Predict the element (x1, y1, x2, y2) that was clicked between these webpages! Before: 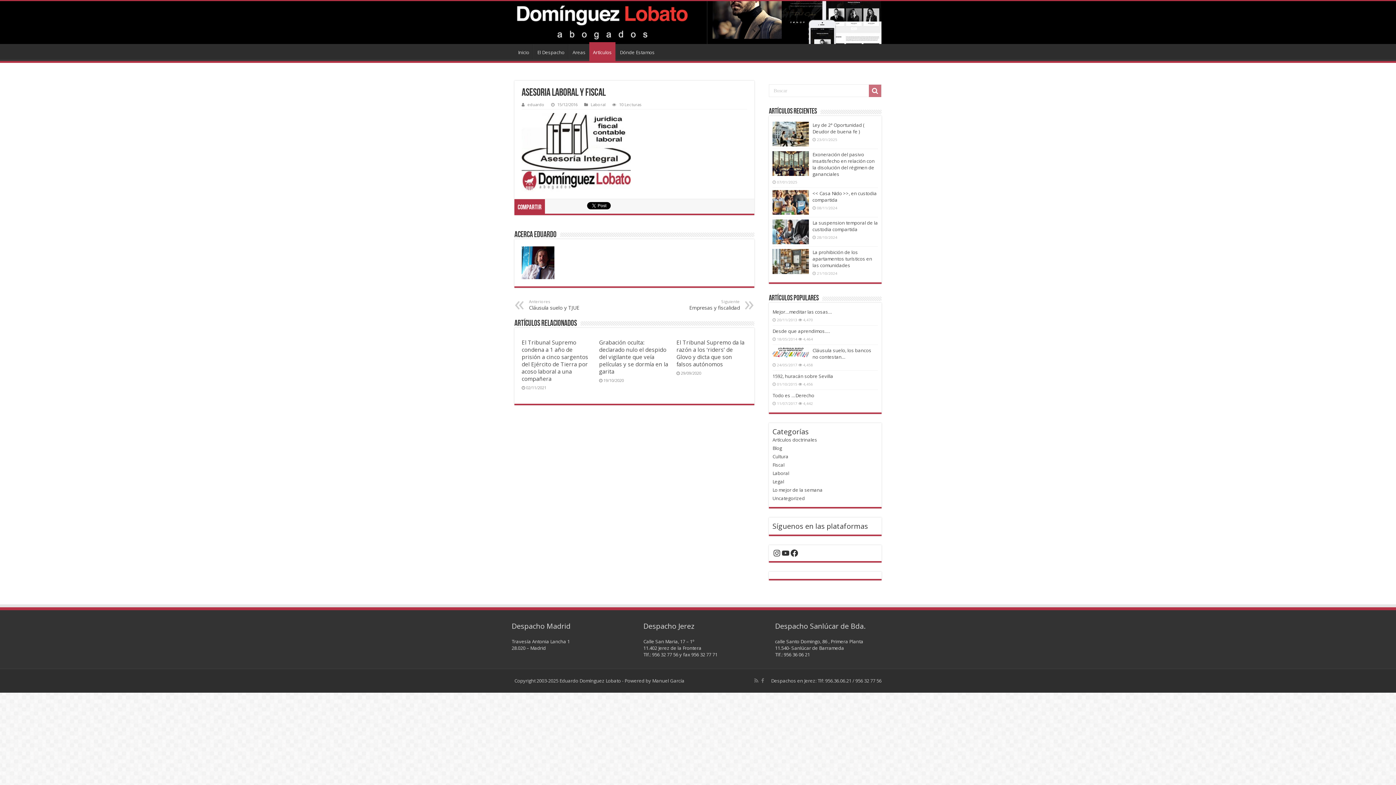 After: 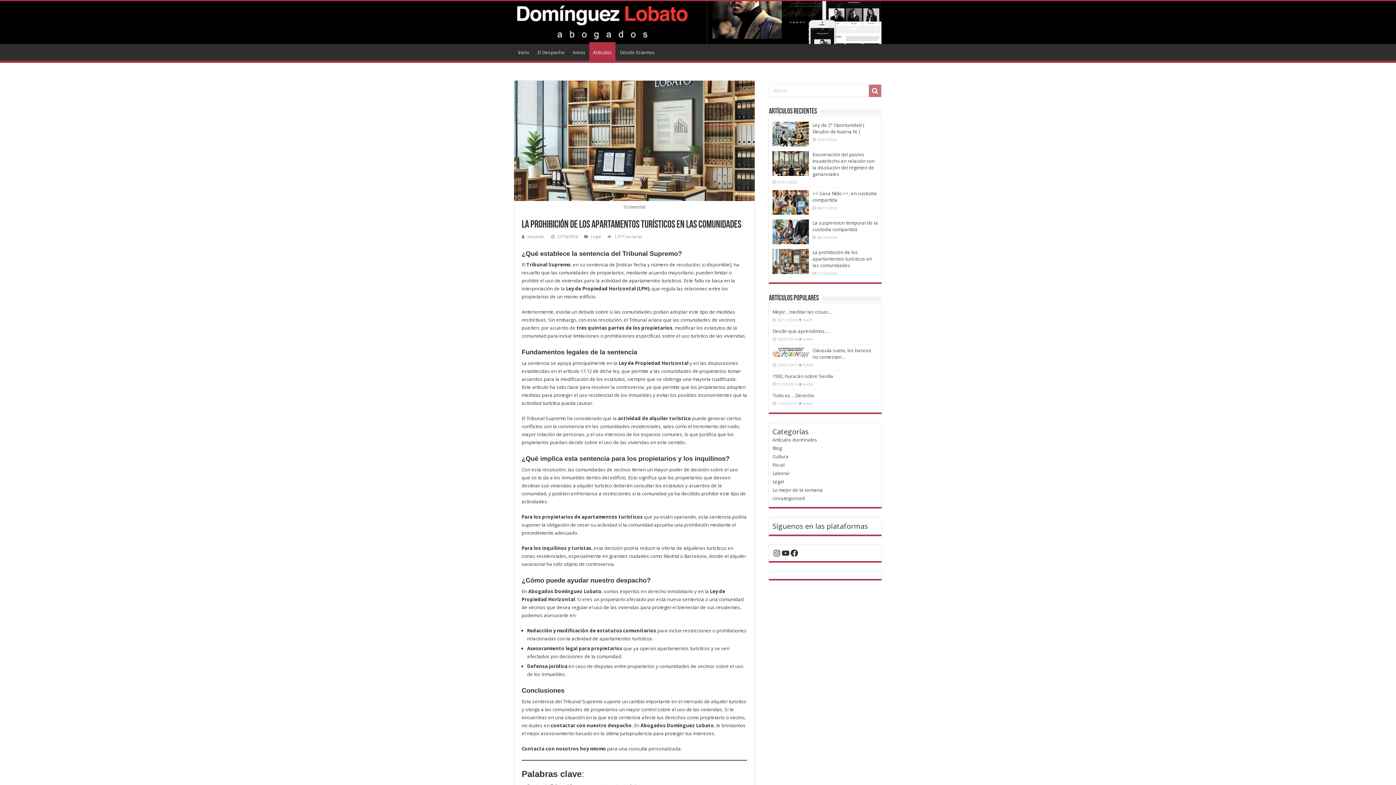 Action: bbox: (772, 249, 809, 274)